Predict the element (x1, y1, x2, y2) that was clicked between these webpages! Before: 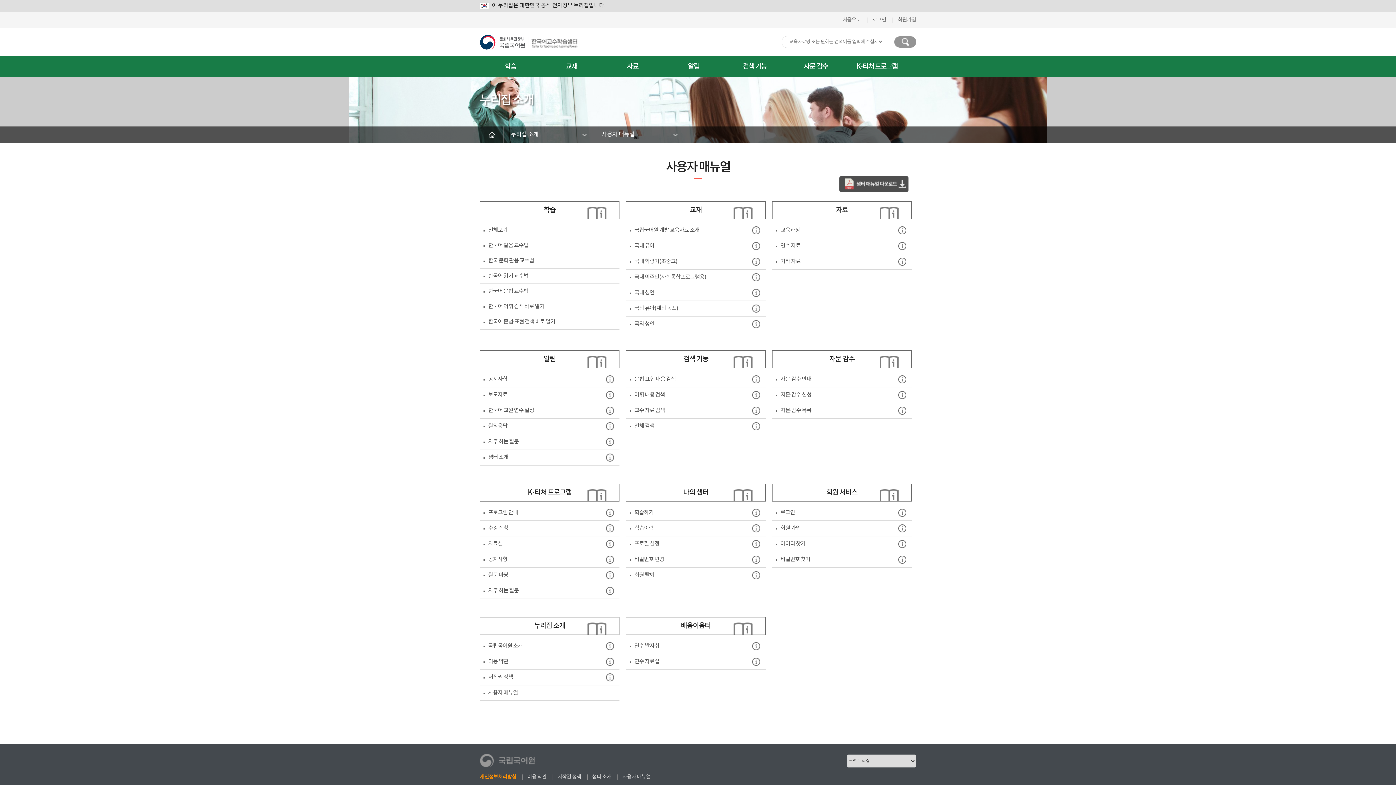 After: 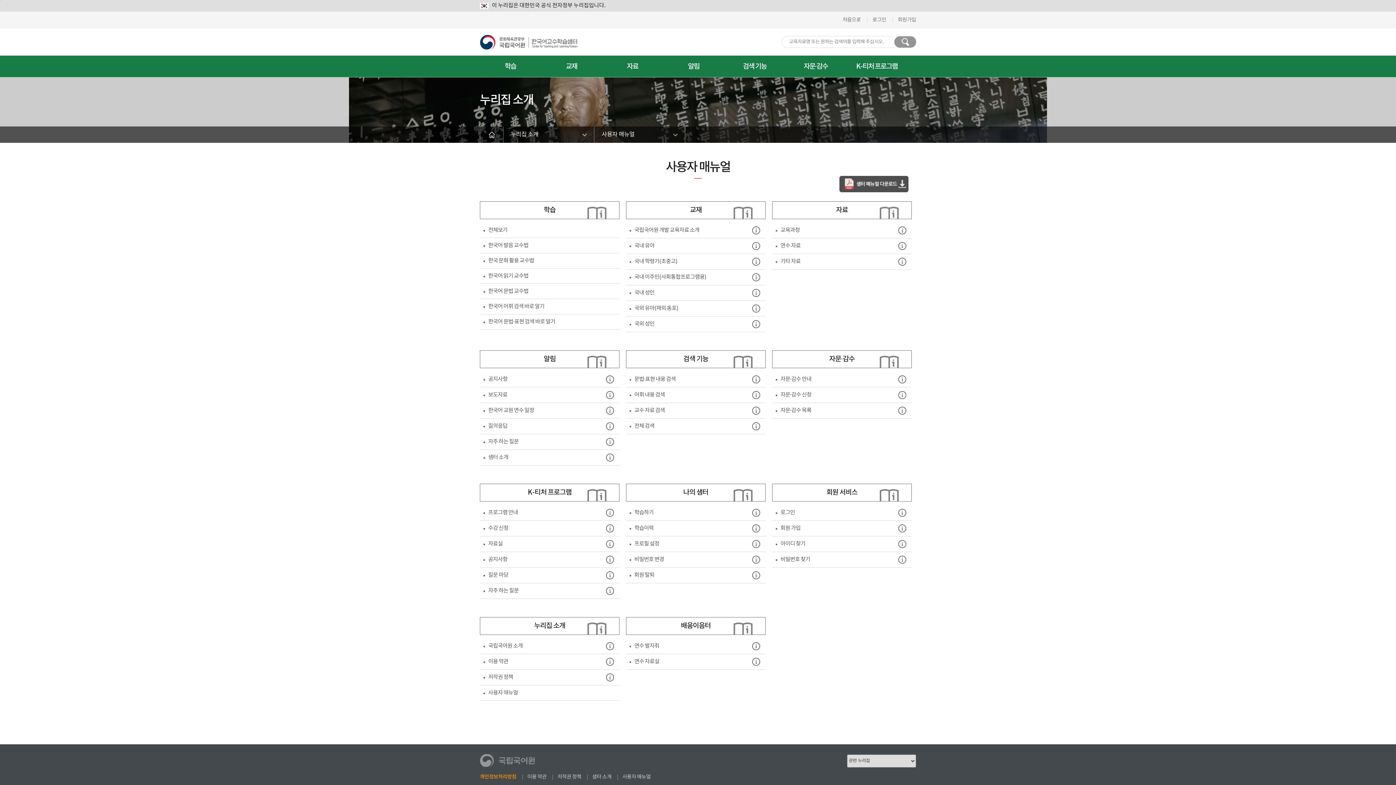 Action: label: 사용자 매뉴얼 bbox: (622, 774, 650, 780)